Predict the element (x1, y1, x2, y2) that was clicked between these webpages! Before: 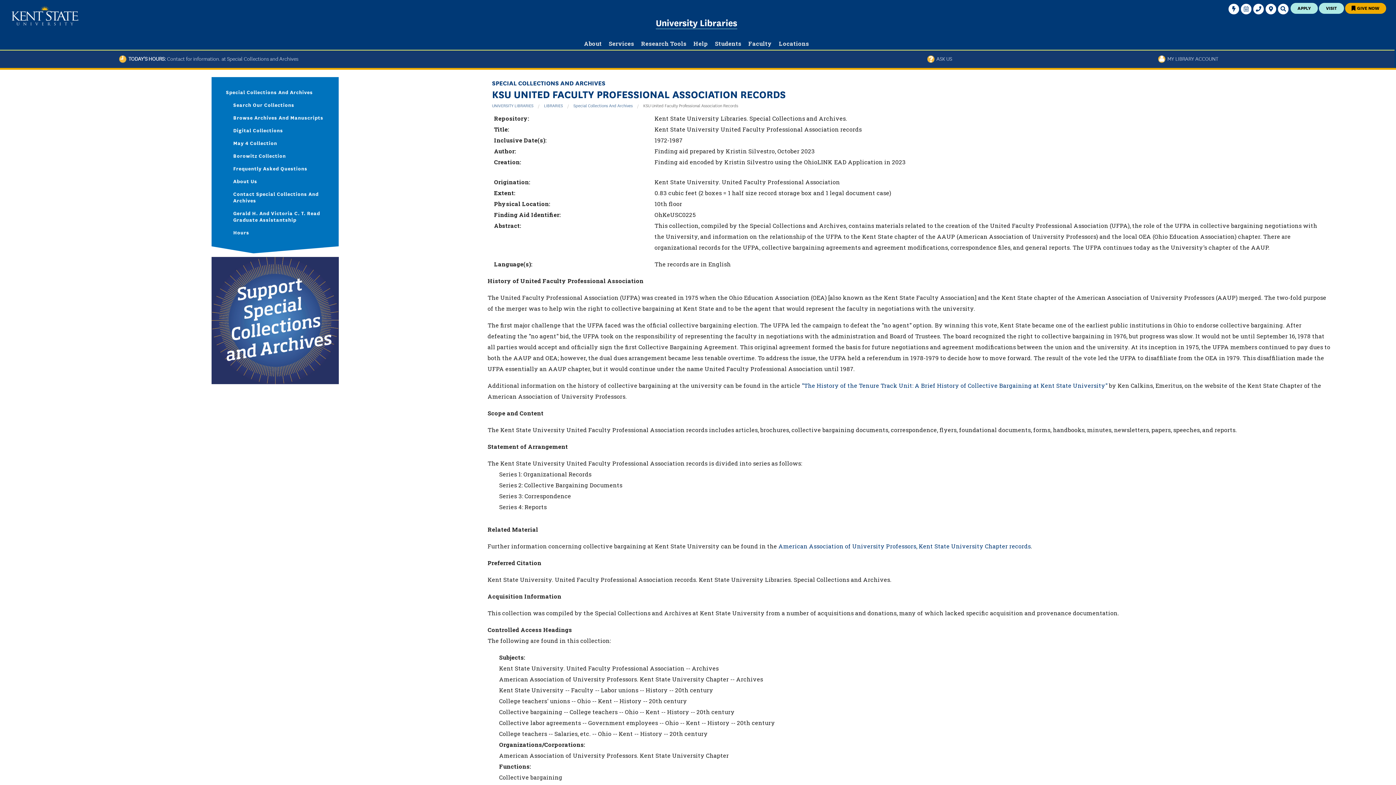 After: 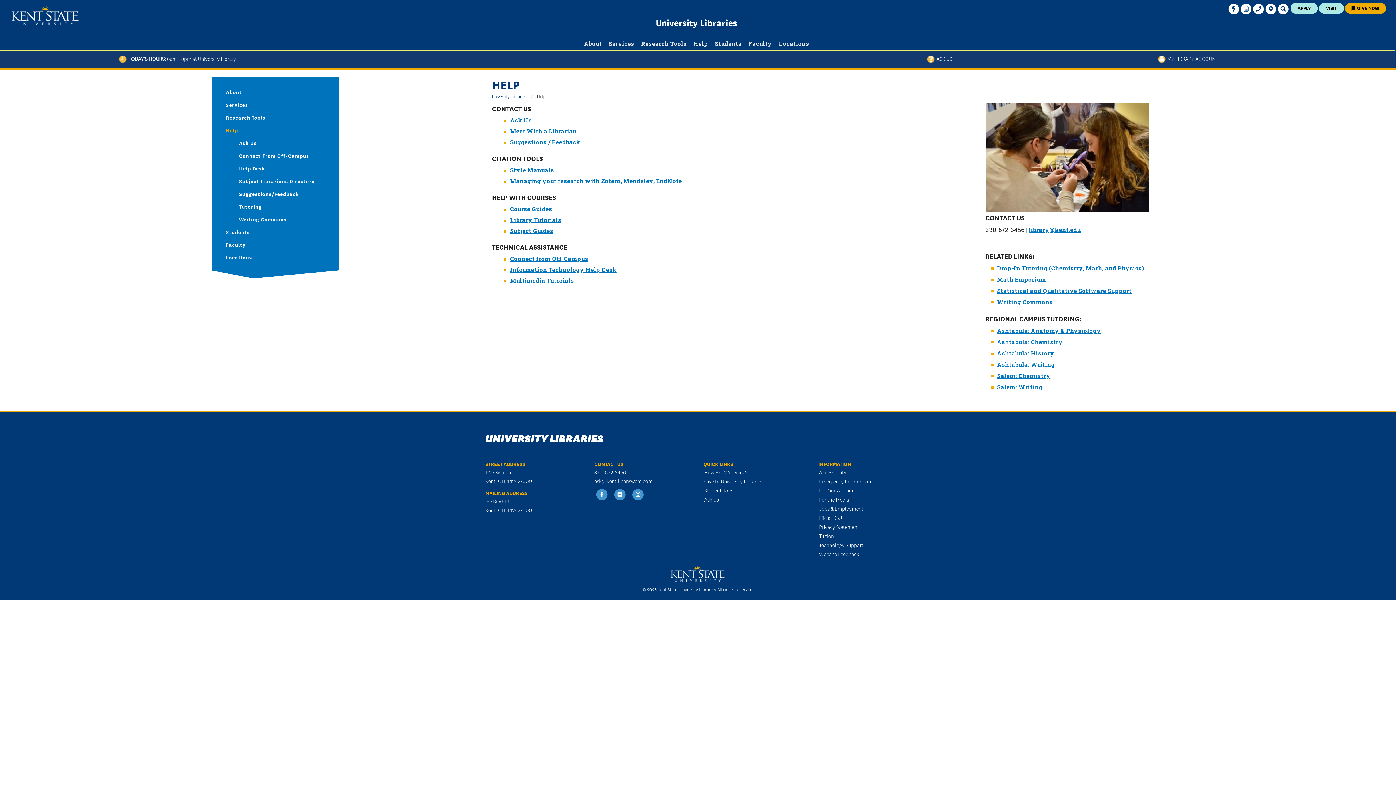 Action: label: Help bbox: (690, 39, 711, 47)